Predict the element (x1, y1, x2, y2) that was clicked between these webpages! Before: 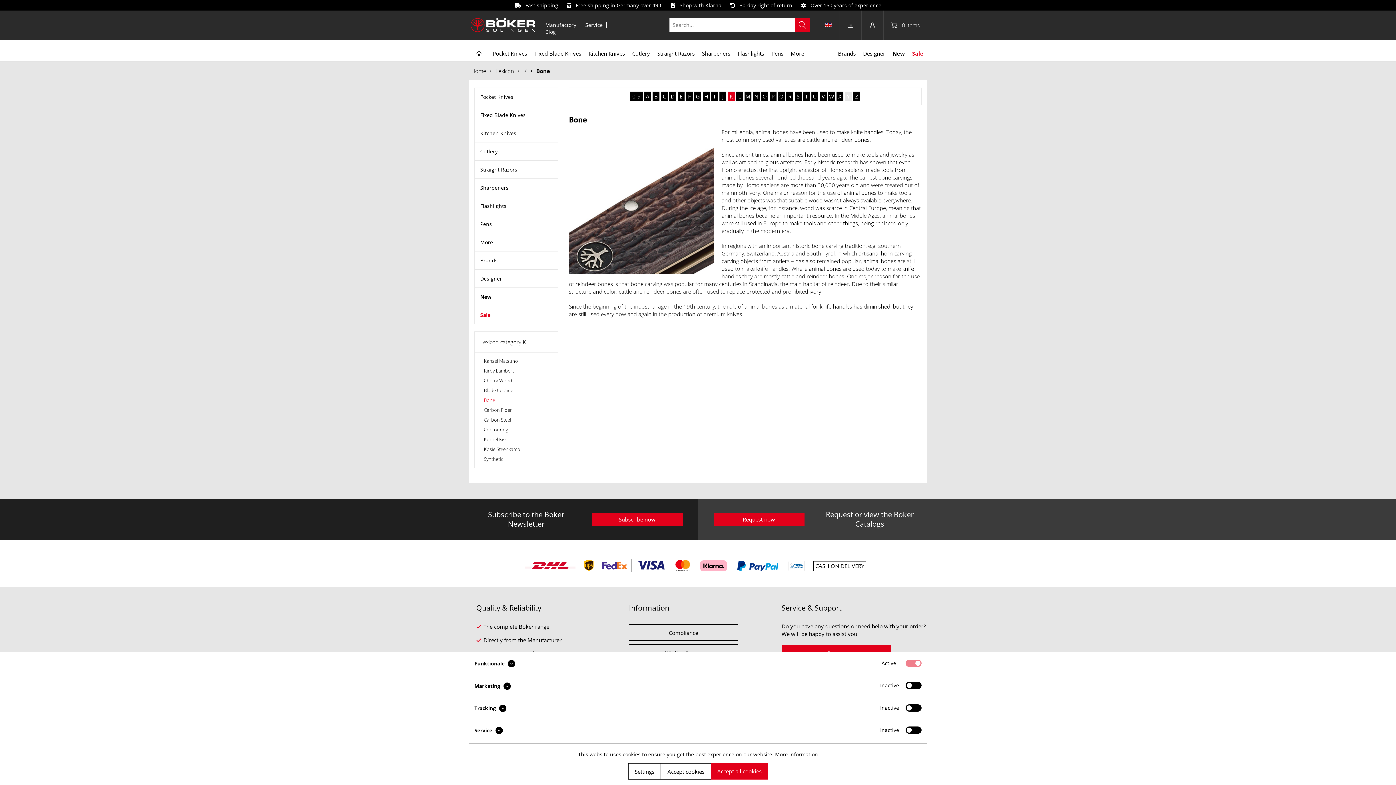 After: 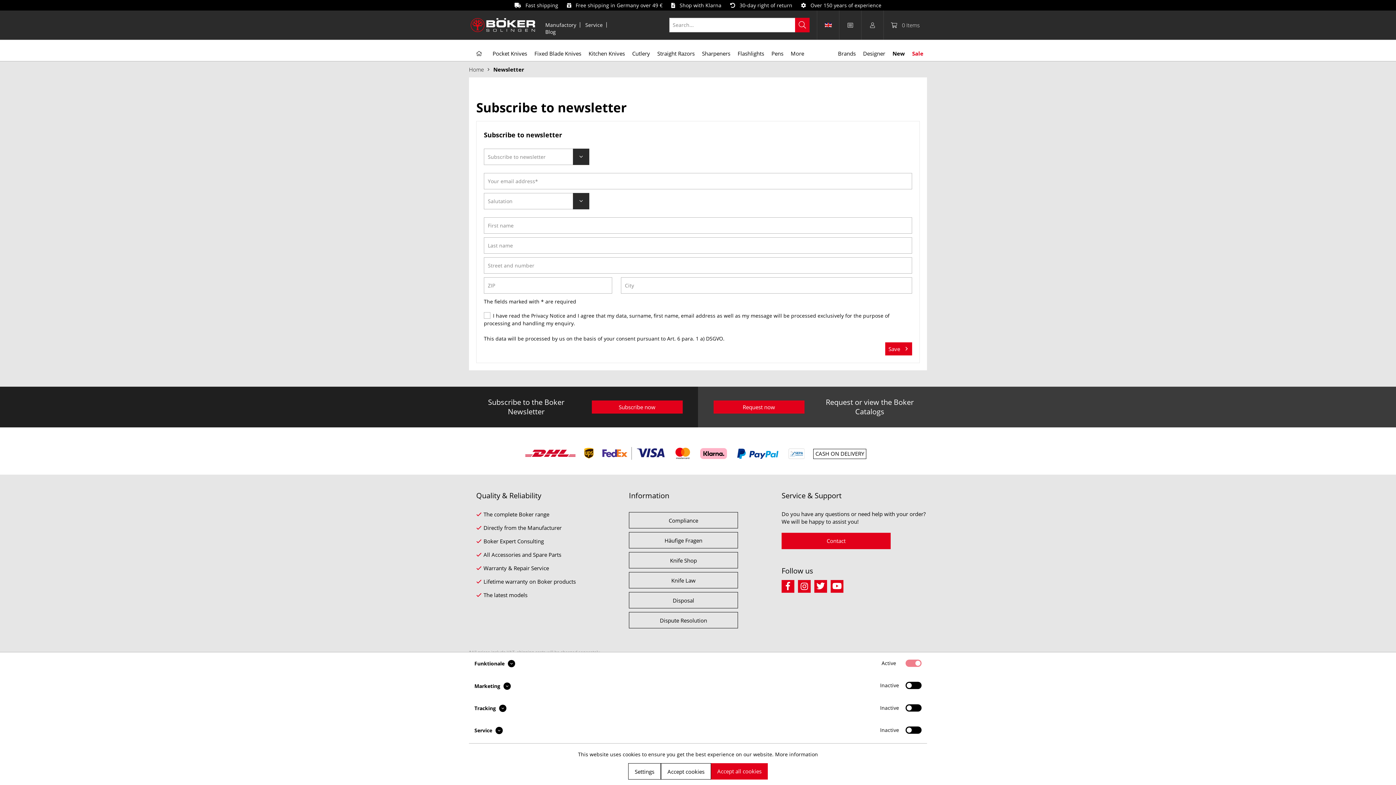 Action: label: Subscribe now bbox: (591, 513, 682, 526)